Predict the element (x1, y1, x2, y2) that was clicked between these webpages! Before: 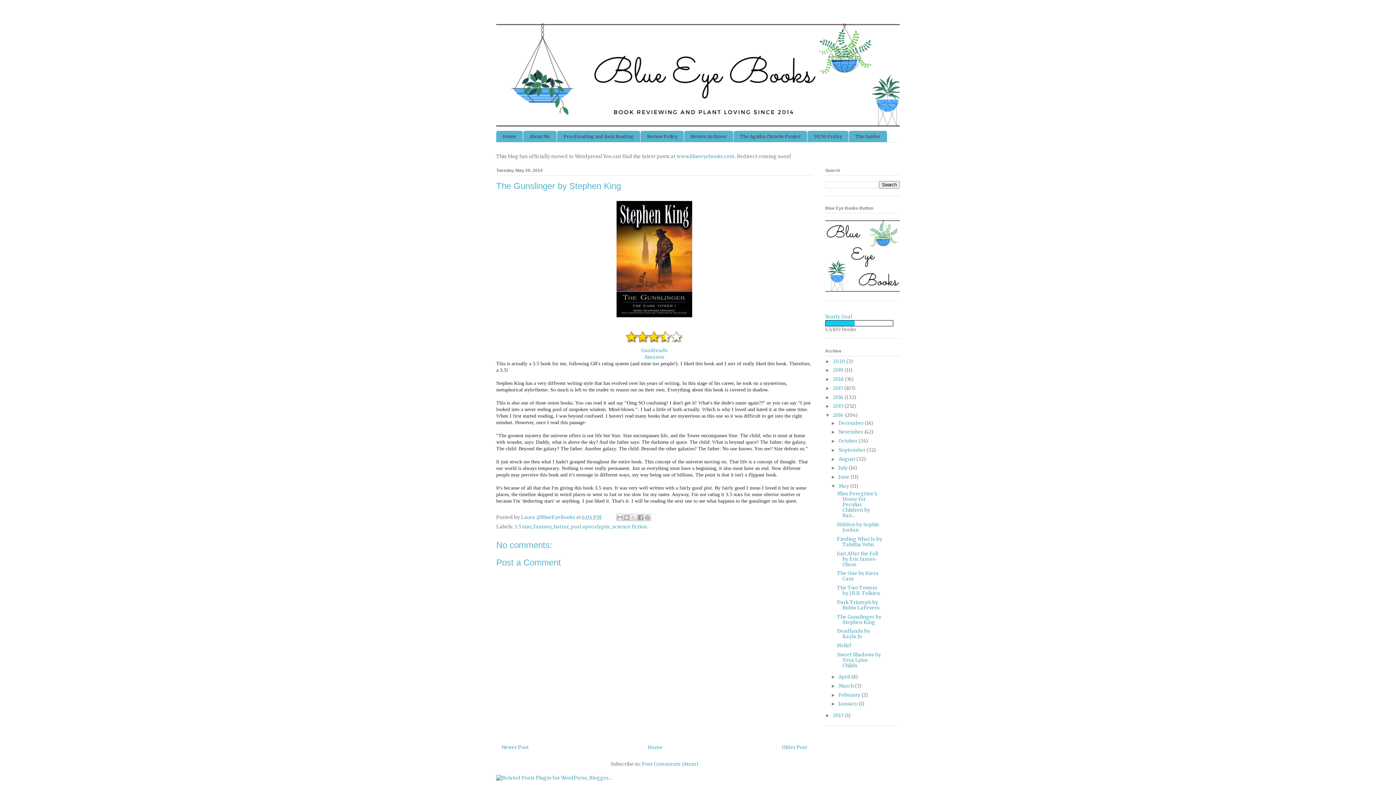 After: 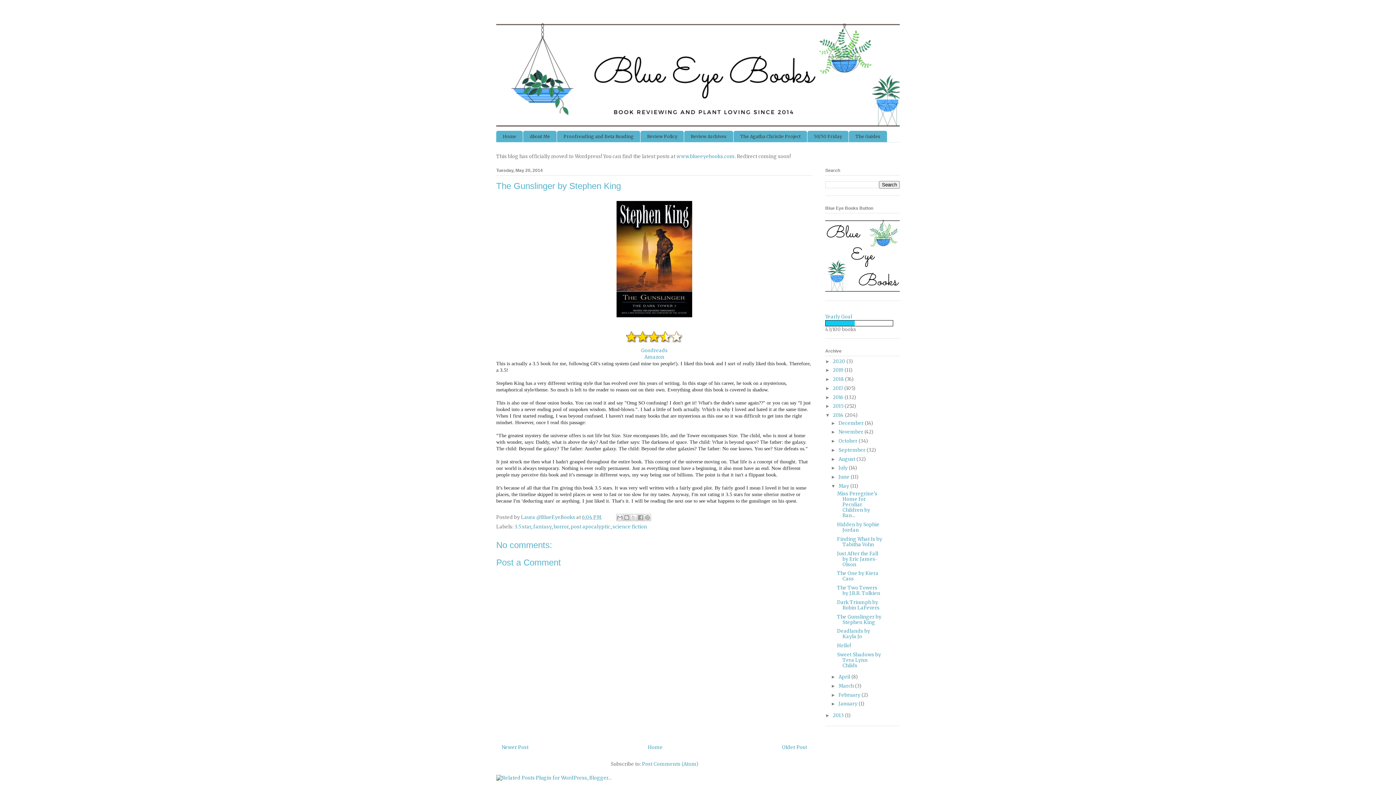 Action: bbox: (582, 514, 601, 520) label: 6:04 PM